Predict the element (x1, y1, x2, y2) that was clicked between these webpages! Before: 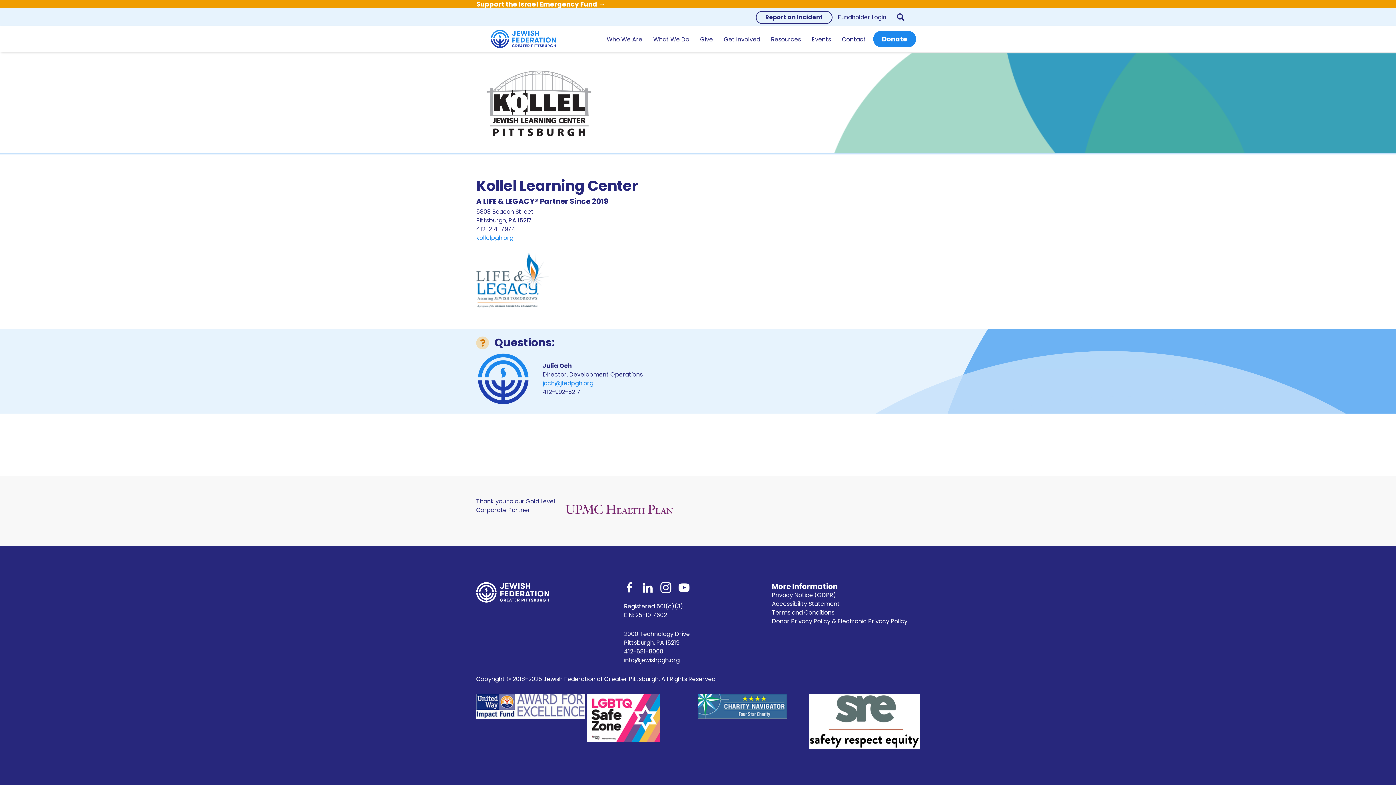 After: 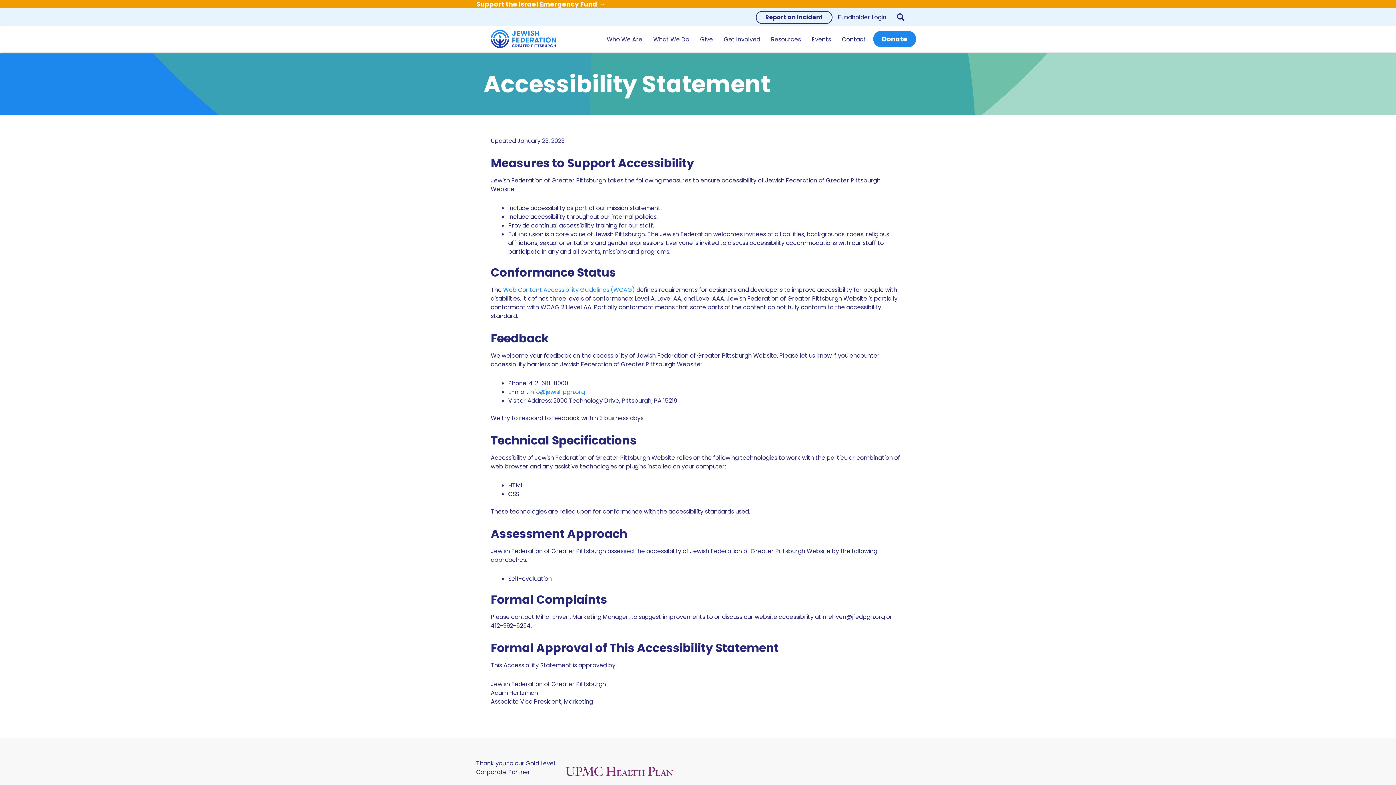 Action: bbox: (772, 599, 840, 608) label: Accessibility Statement